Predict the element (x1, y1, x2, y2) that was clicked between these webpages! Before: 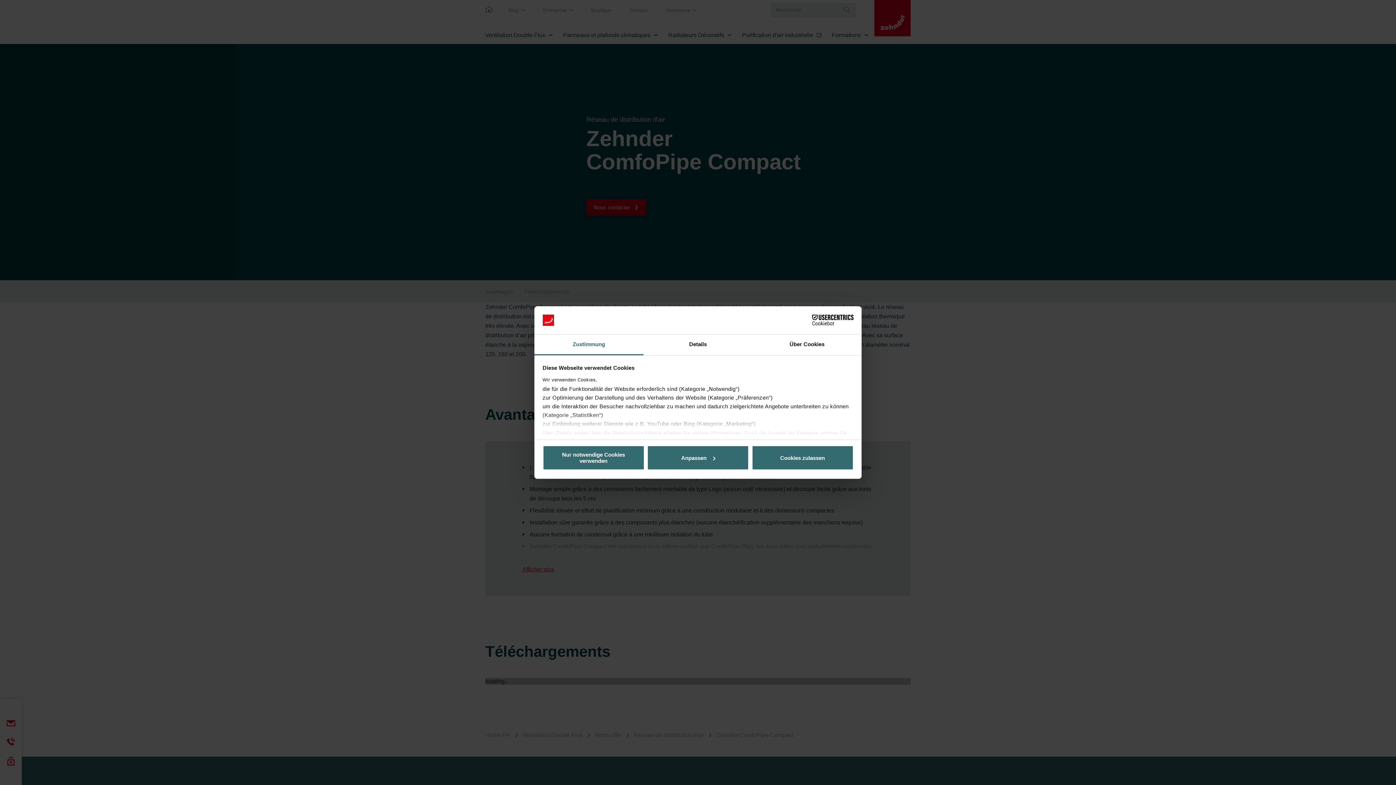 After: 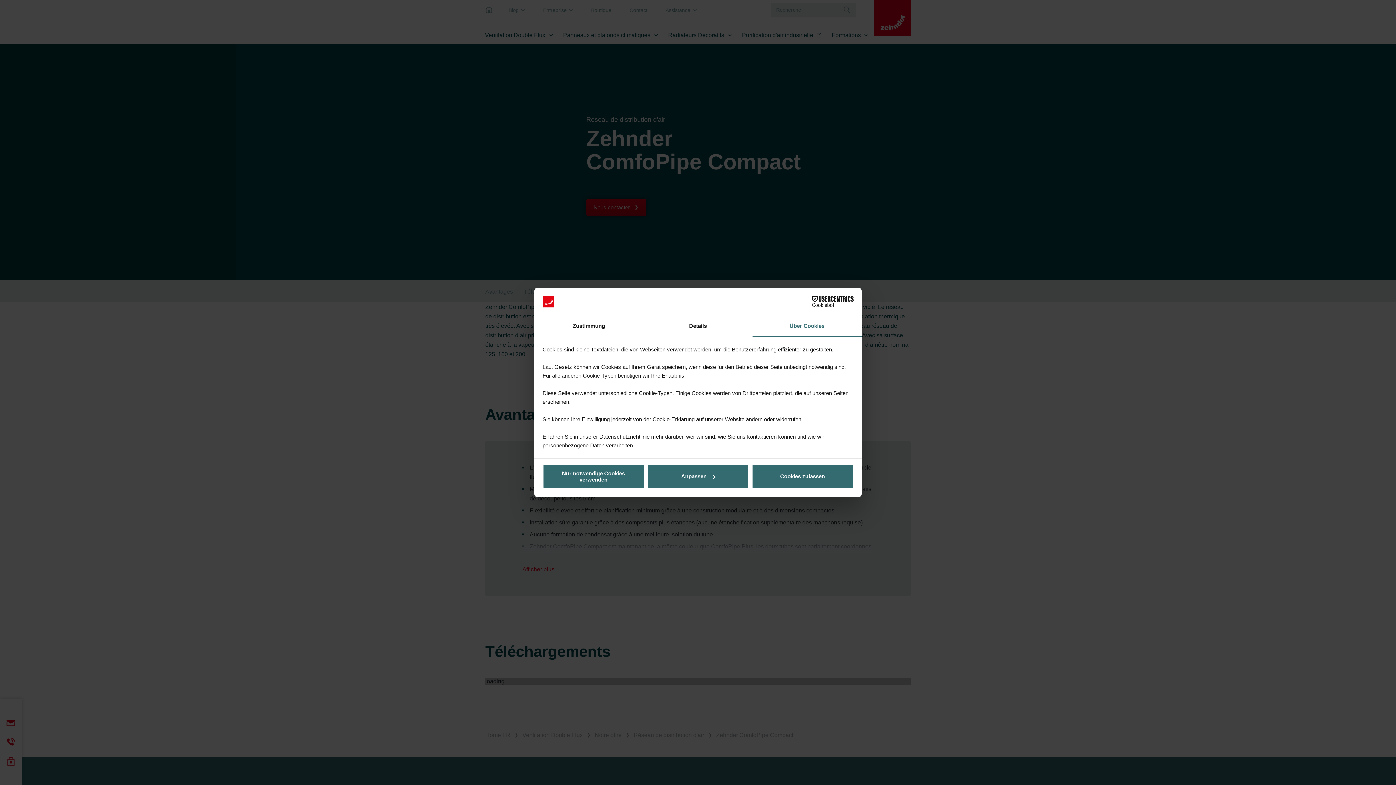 Action: bbox: (752, 334, 861, 355) label: Über Cookies